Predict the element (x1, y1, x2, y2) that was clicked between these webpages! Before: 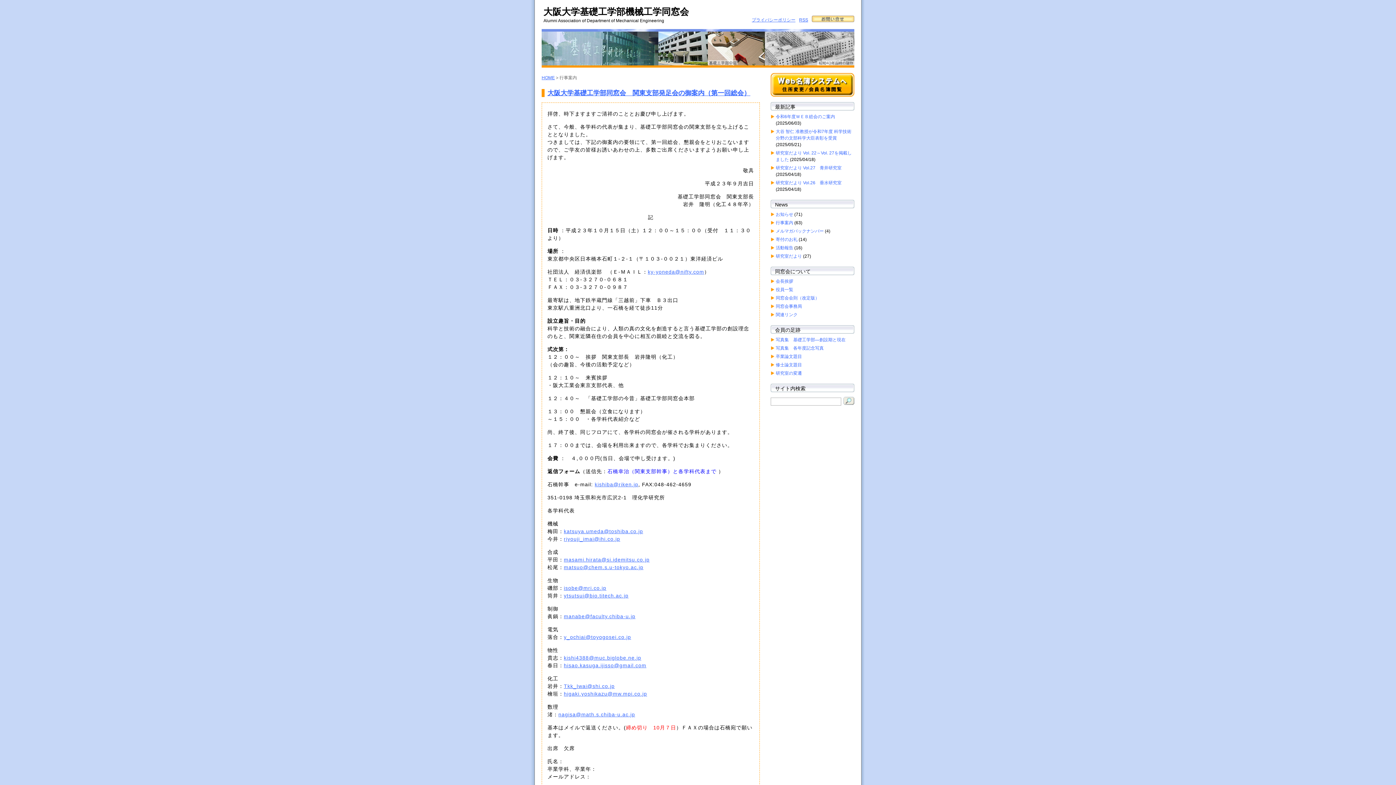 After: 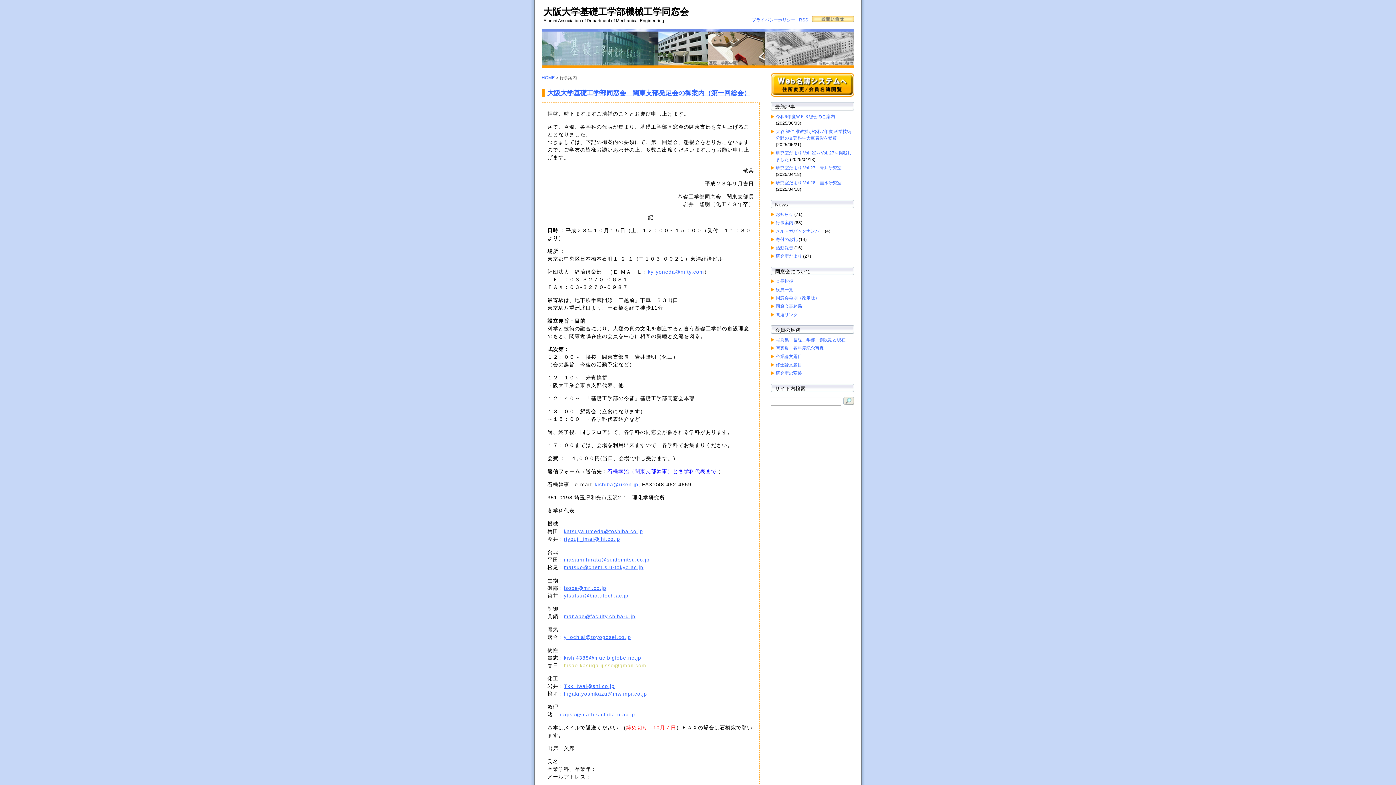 Action: bbox: (564, 662, 646, 668) label: hisao.kasuga.ijisso@gmail.com